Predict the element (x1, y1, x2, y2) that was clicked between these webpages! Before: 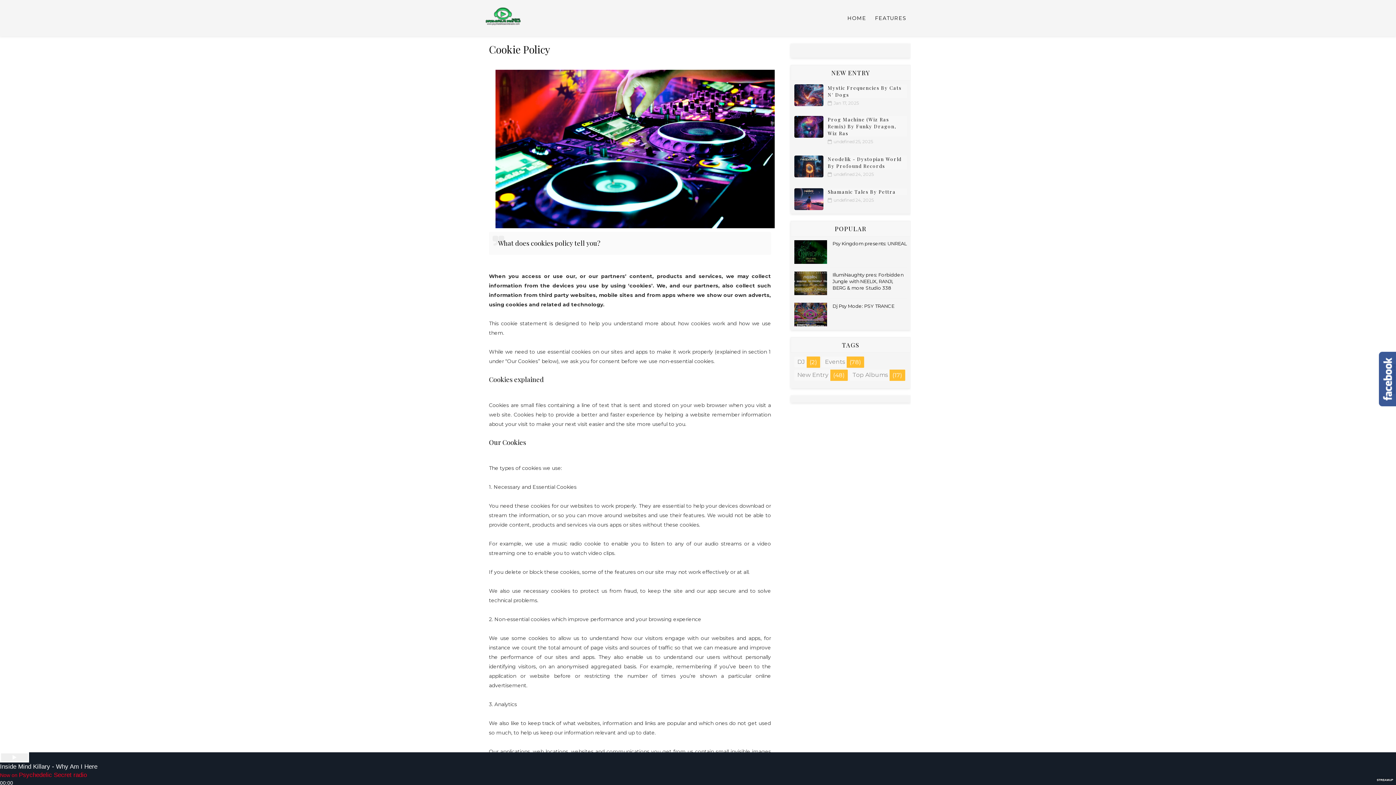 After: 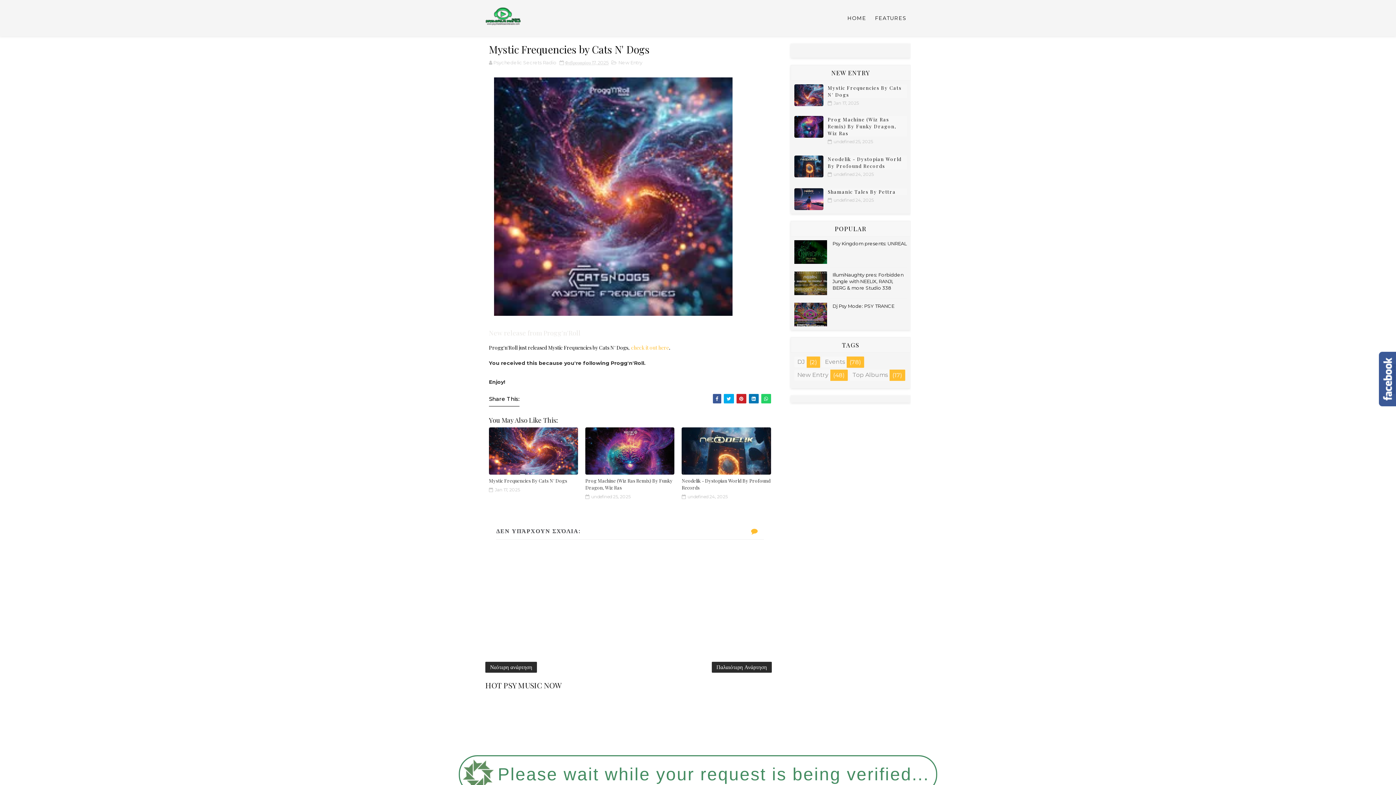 Action: label: Mystic Frequencies By Cats N' Dogs bbox: (828, 84, 907, 98)